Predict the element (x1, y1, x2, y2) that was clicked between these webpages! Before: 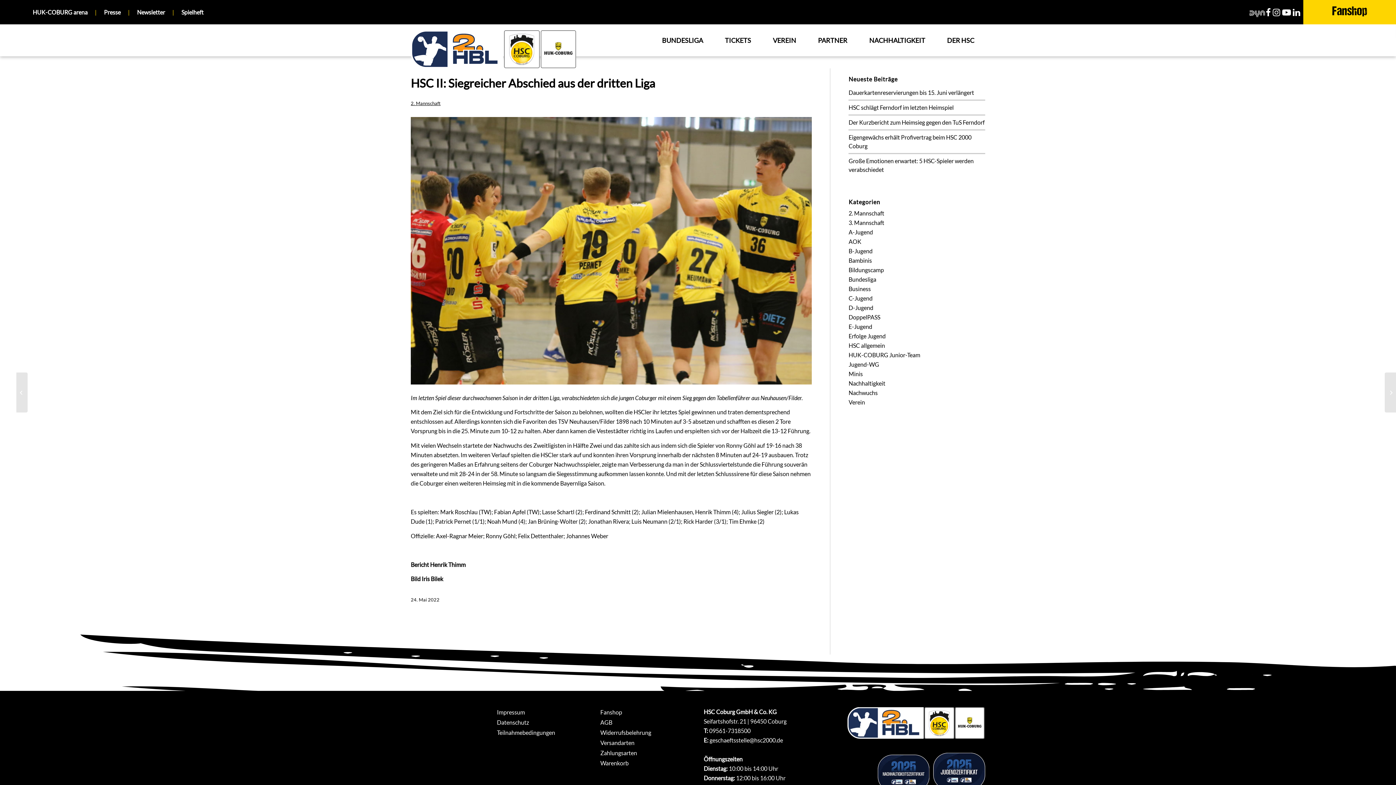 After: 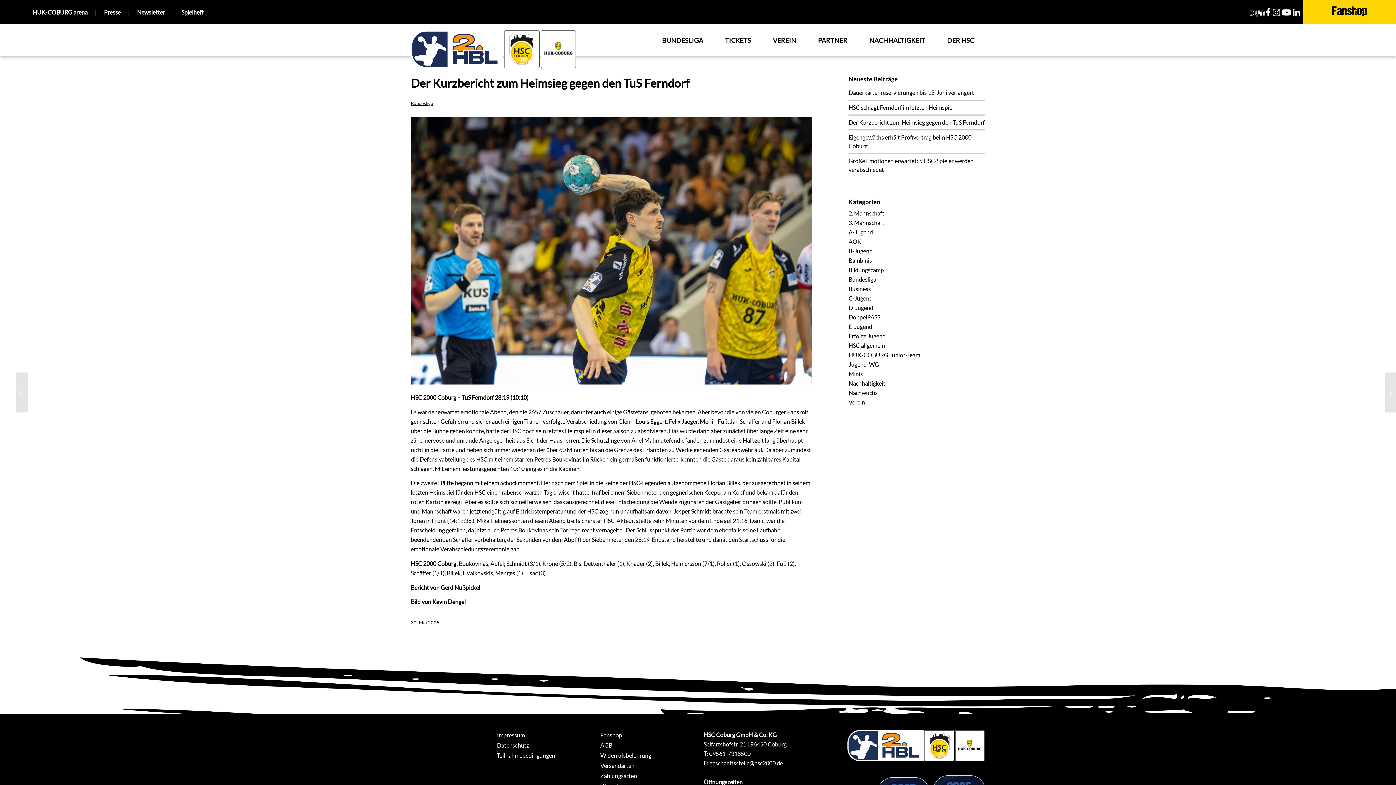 Action: bbox: (848, 118, 984, 125) label: Der Kurzbericht zum Heimsieg gegen den TuS Ferndorf